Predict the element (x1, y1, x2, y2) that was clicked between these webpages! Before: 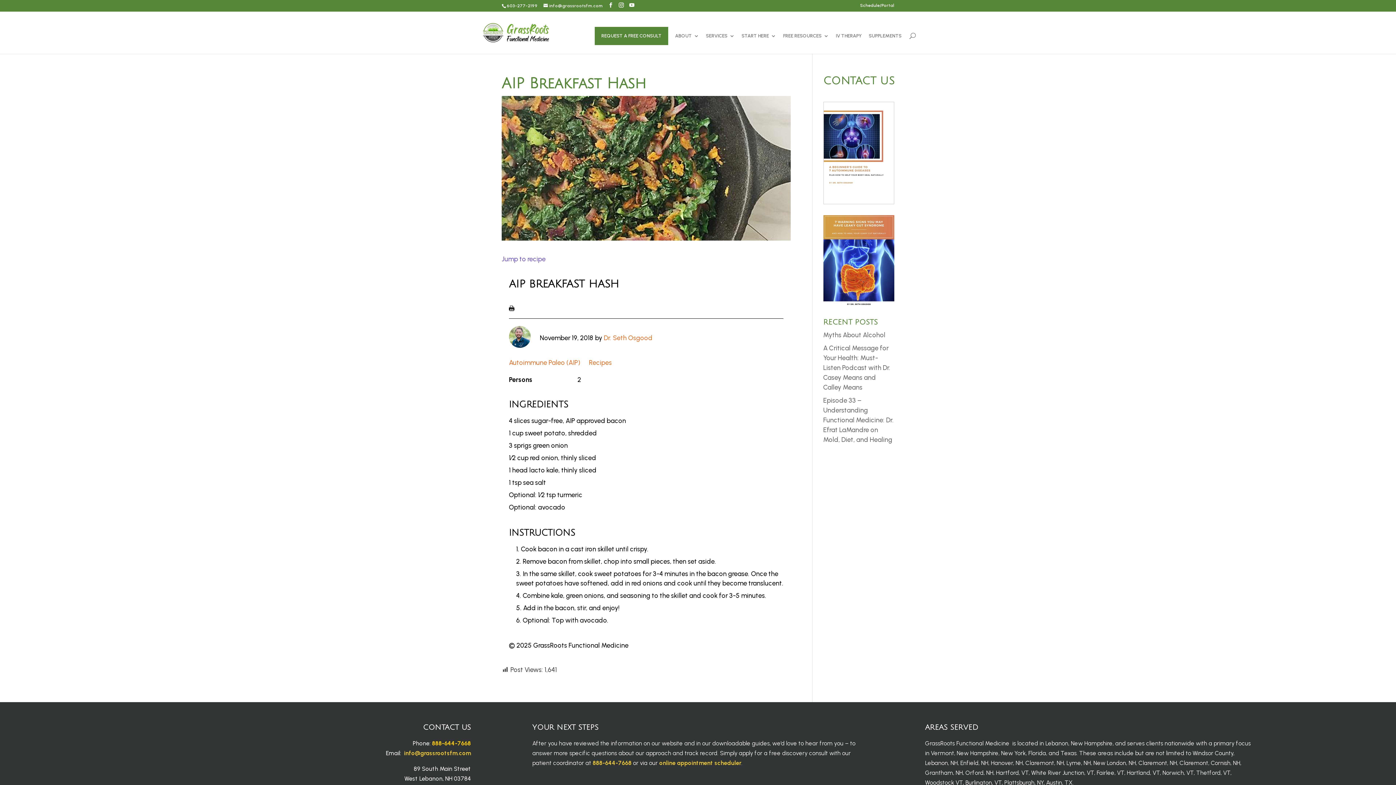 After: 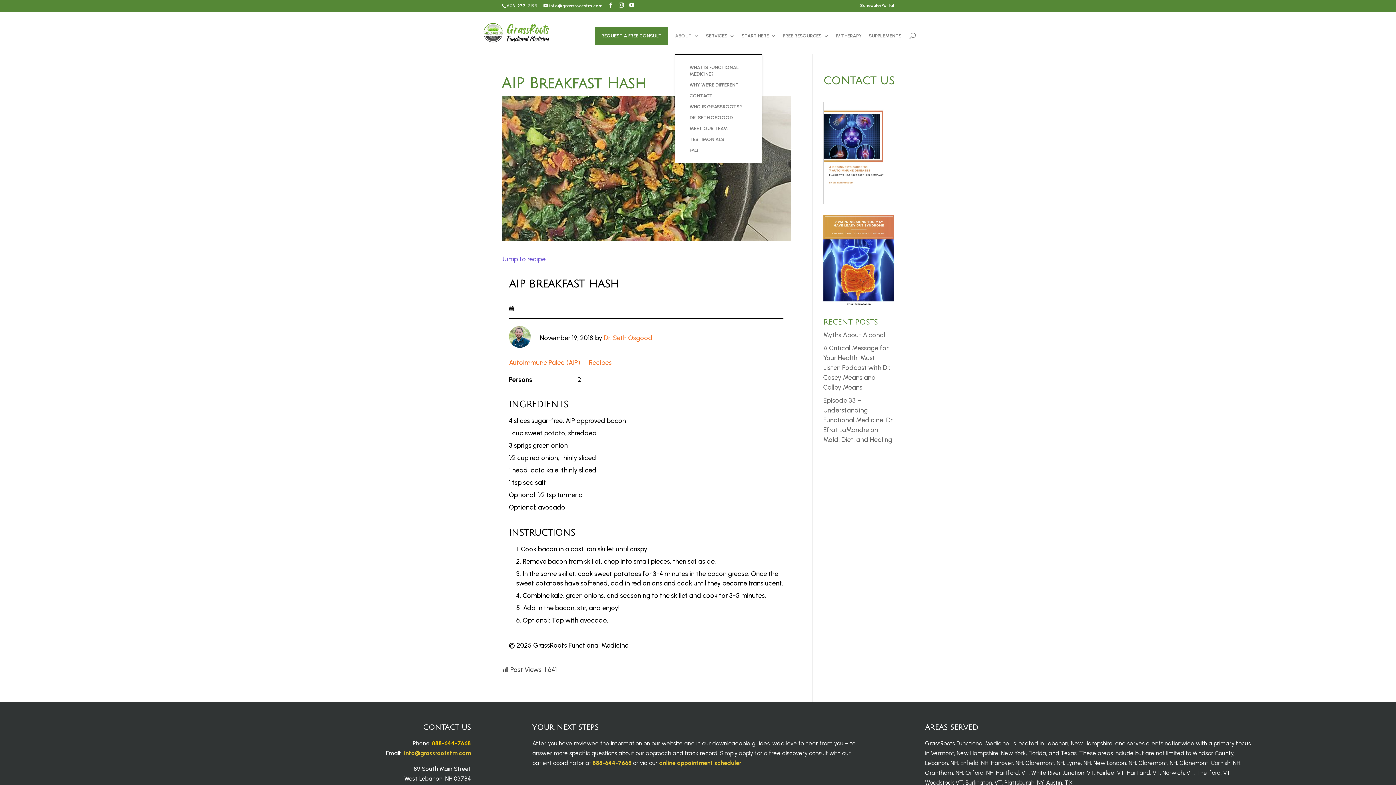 Action: label: ABOUT bbox: (675, 33, 699, 53)